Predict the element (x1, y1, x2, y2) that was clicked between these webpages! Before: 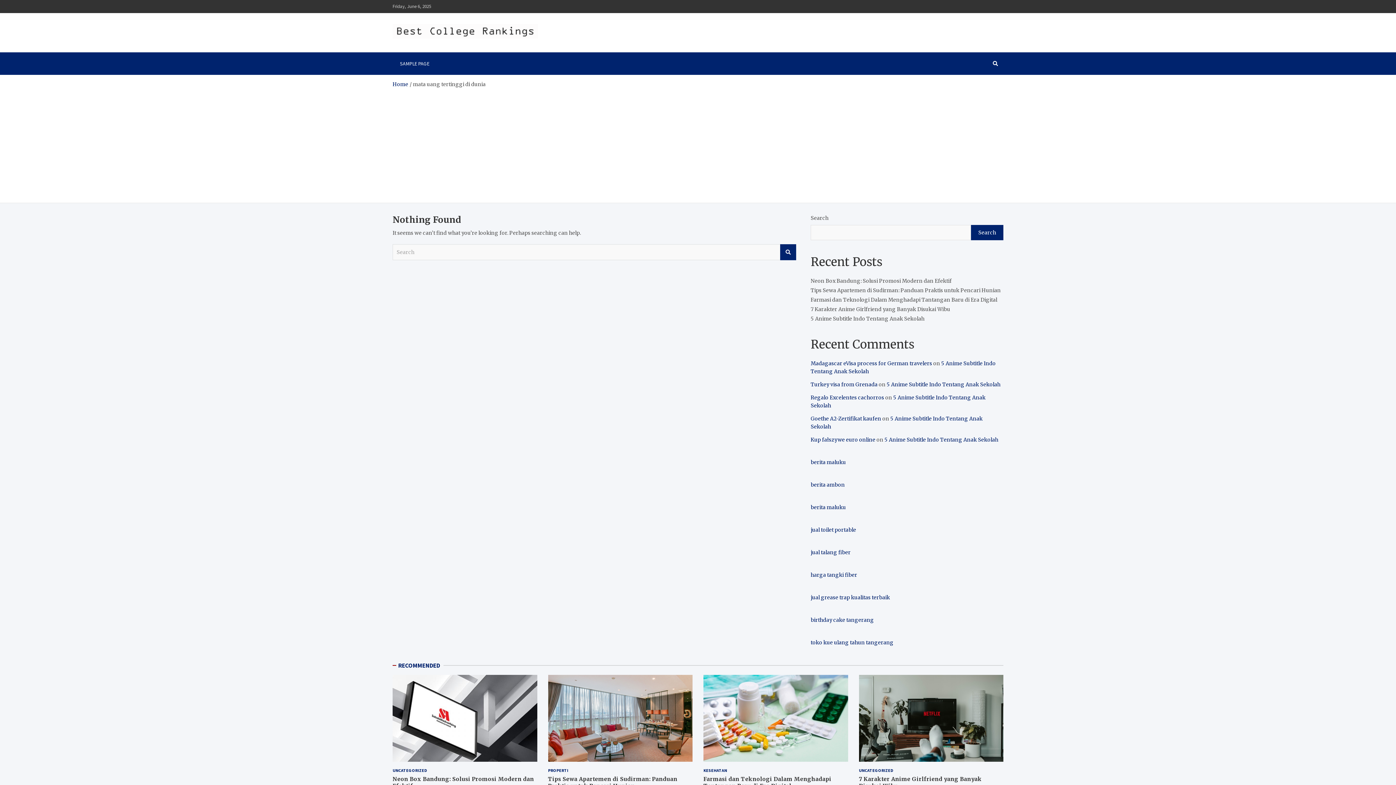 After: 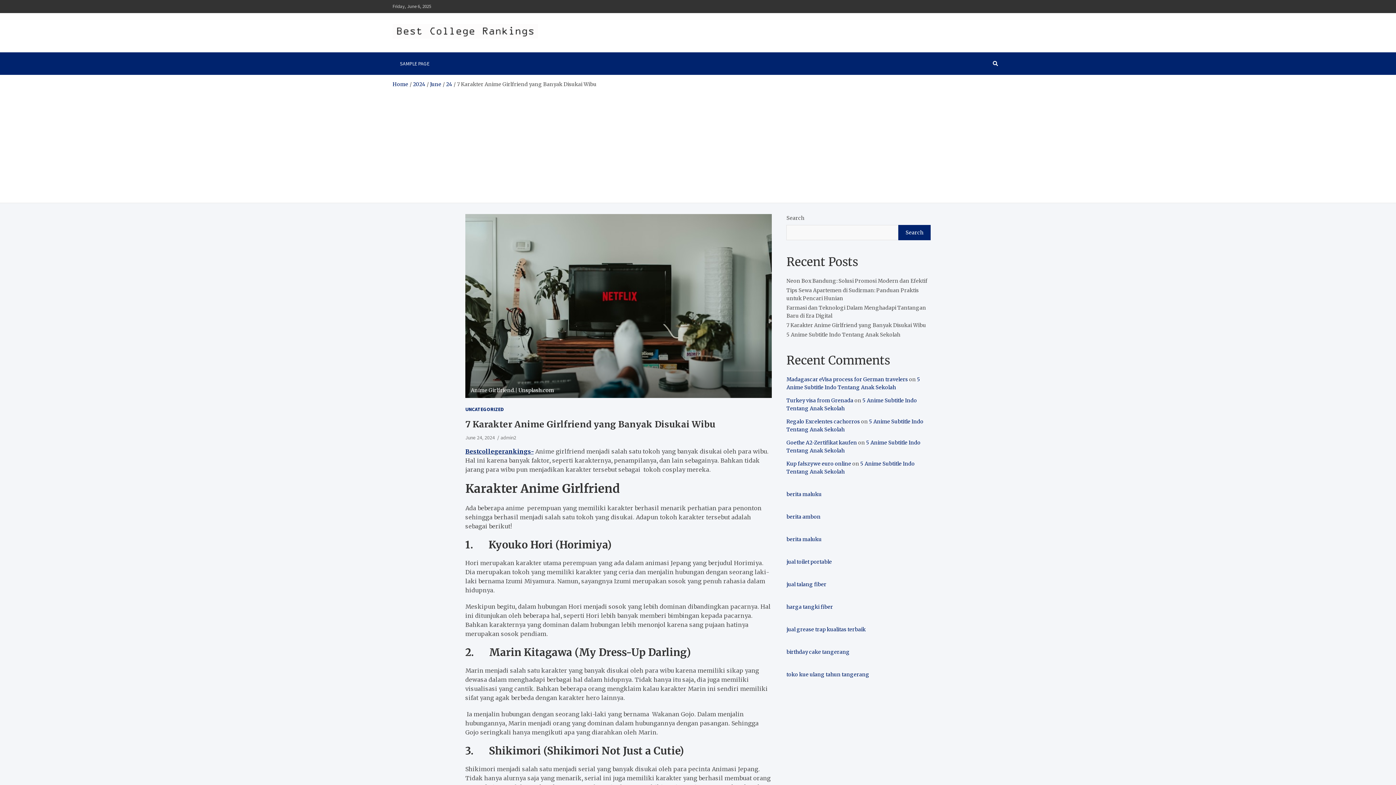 Action: bbox: (810, 306, 950, 312) label: 7 Karakter Anime Girlfriend yang Banyak Disukai Wibu